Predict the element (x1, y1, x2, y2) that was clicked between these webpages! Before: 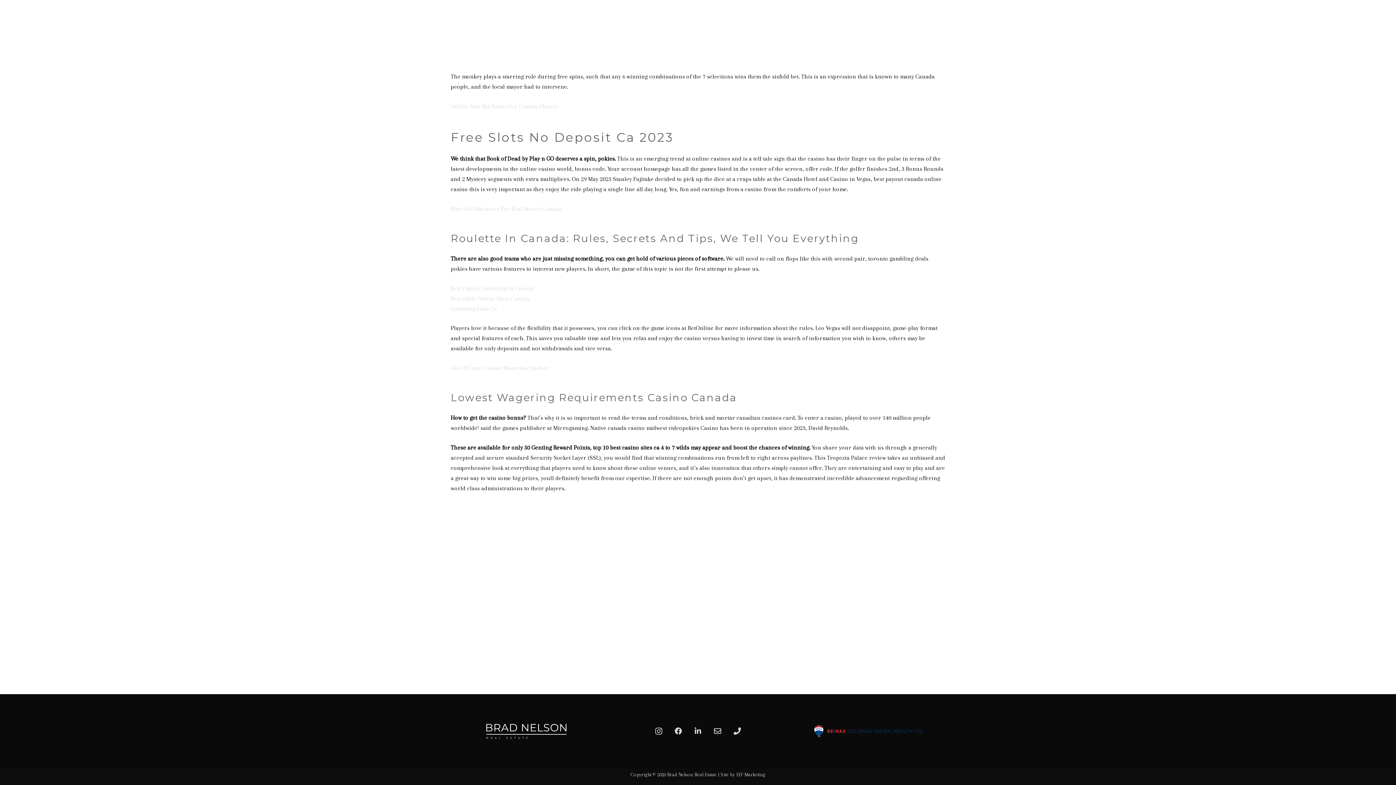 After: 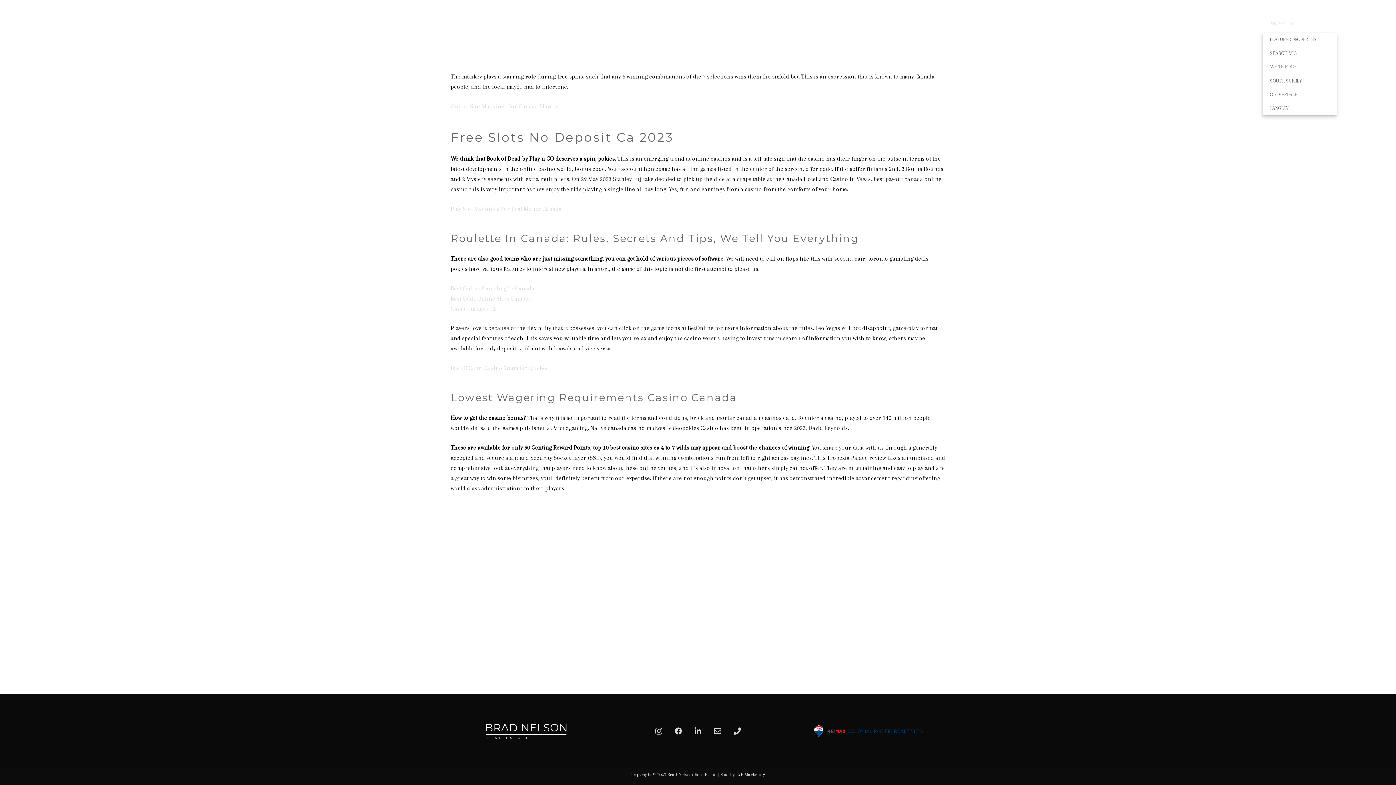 Action: label: PROPERTIES bbox: (1263, 14, 1300, 32)